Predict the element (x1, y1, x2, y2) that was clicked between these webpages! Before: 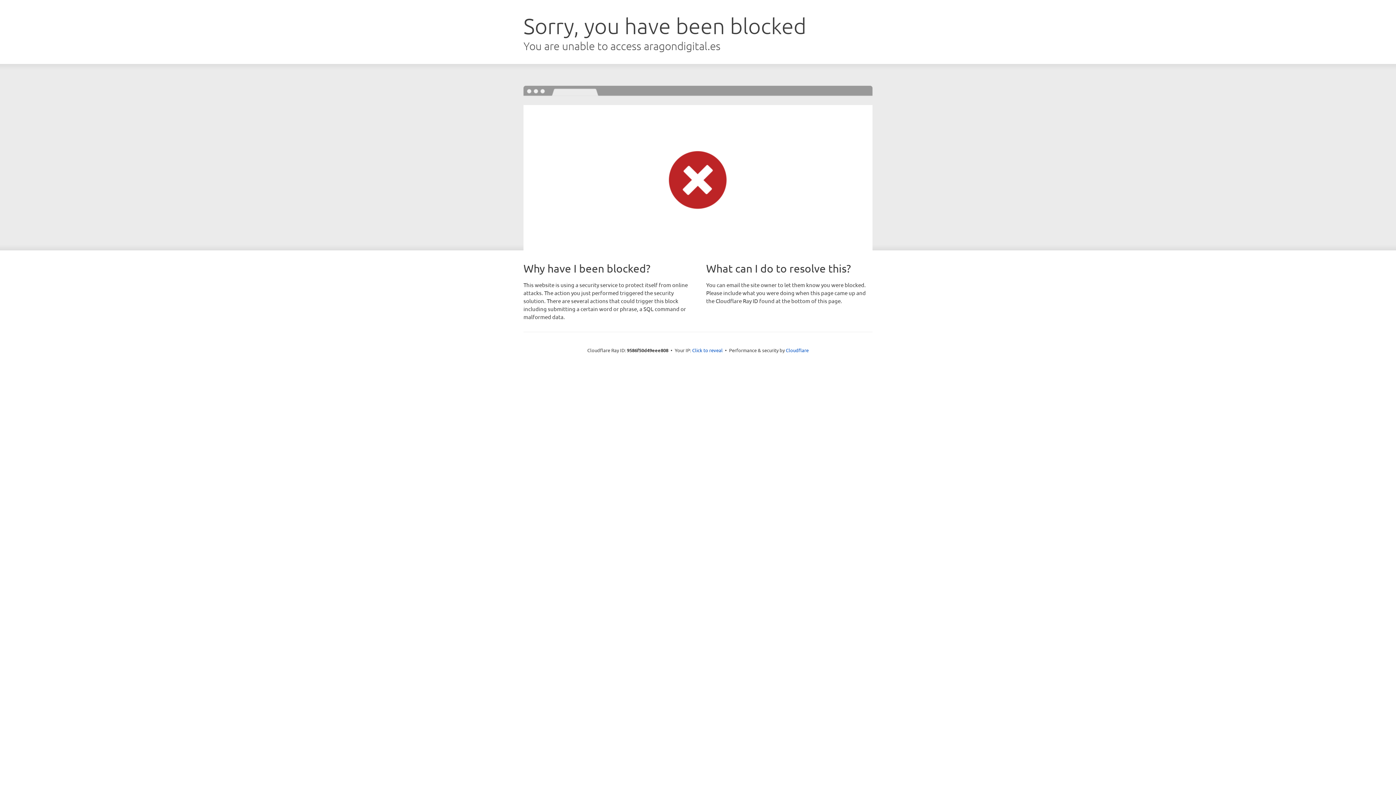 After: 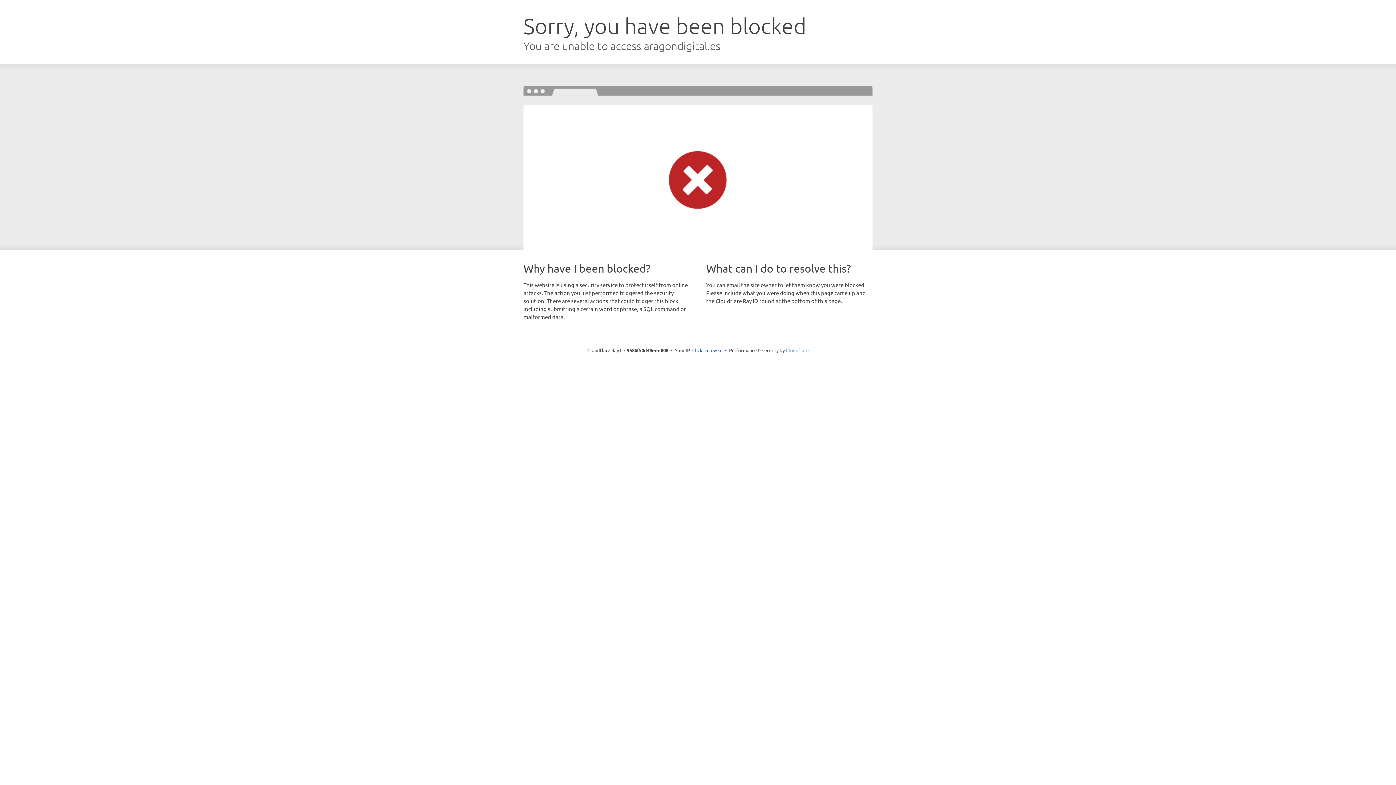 Action: bbox: (786, 347, 808, 353) label: Cloudflare